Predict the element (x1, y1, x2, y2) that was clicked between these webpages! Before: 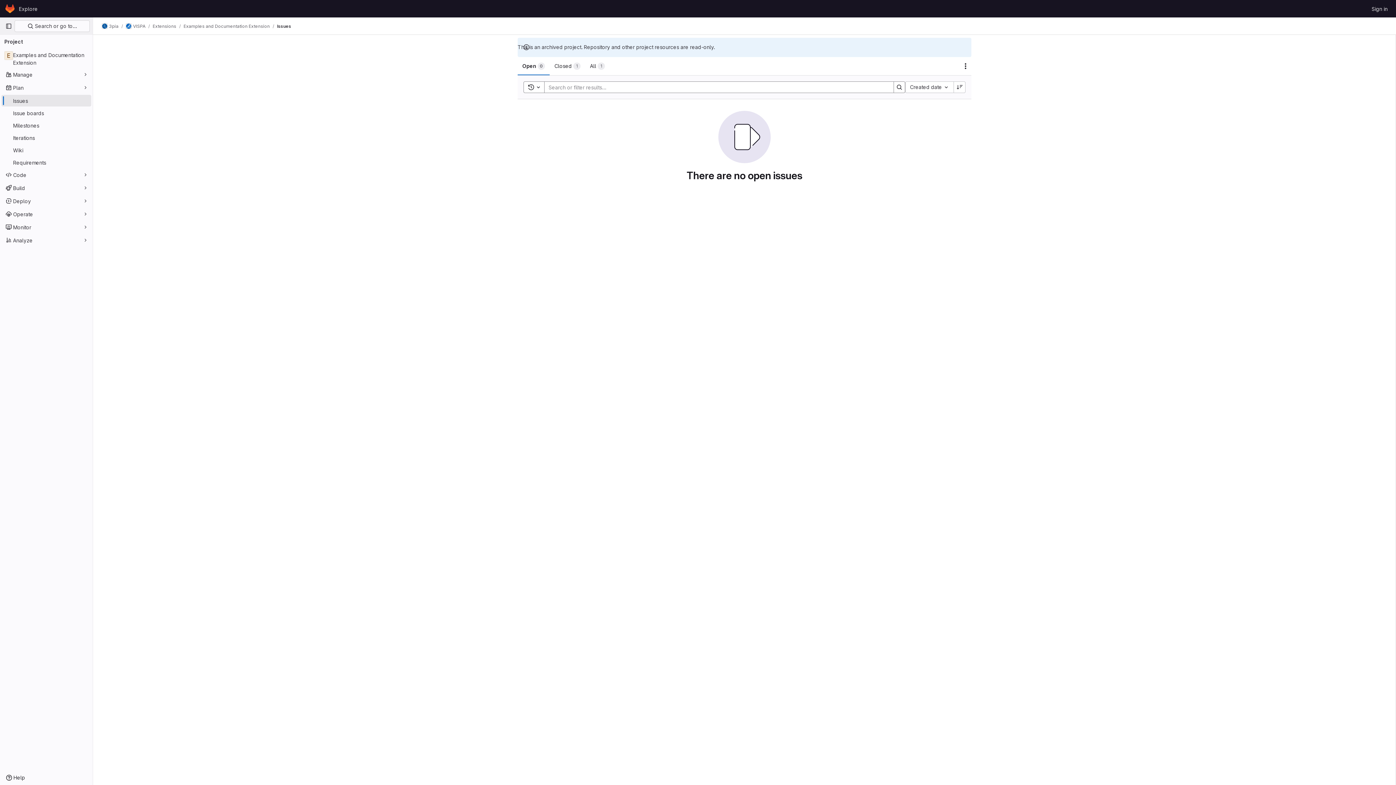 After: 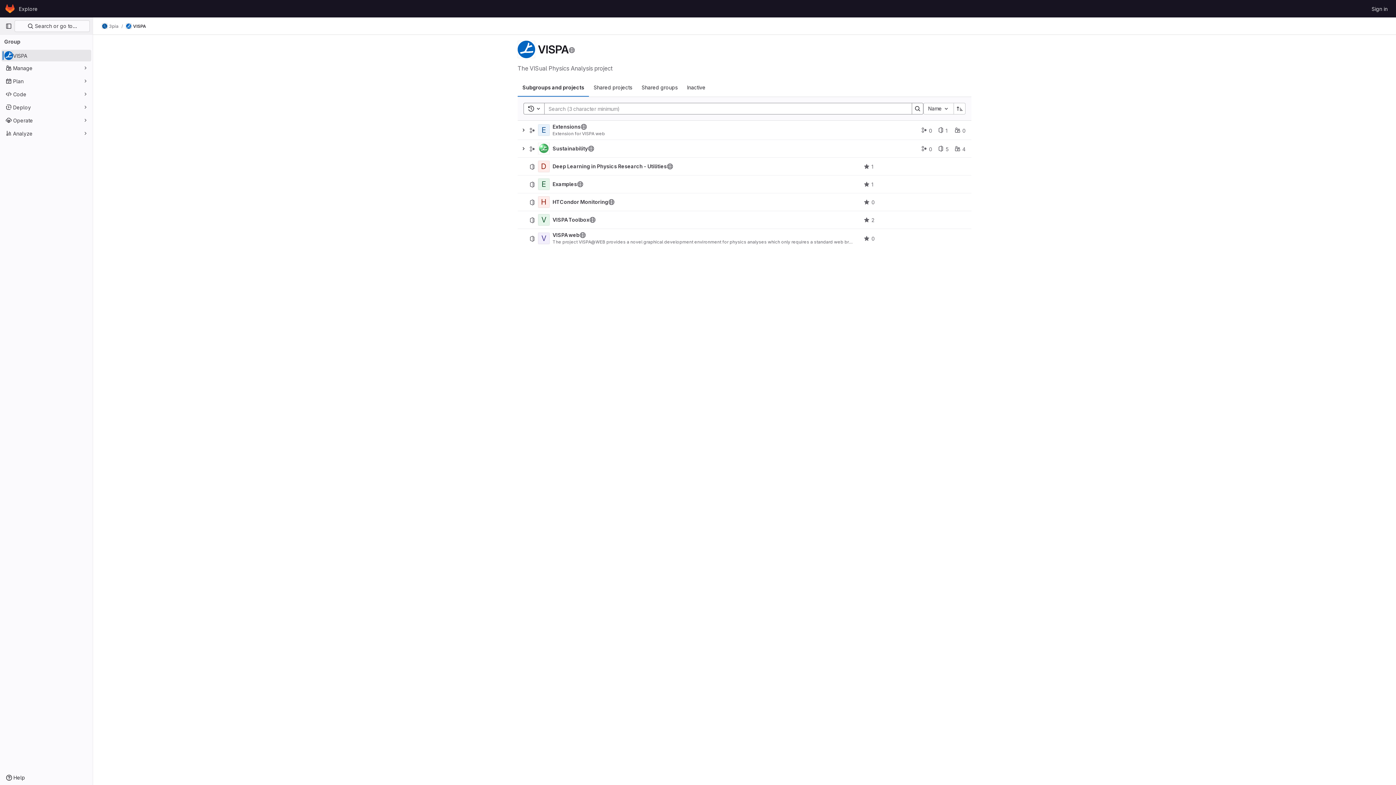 Action: label: VISPA bbox: (125, 23, 145, 29)